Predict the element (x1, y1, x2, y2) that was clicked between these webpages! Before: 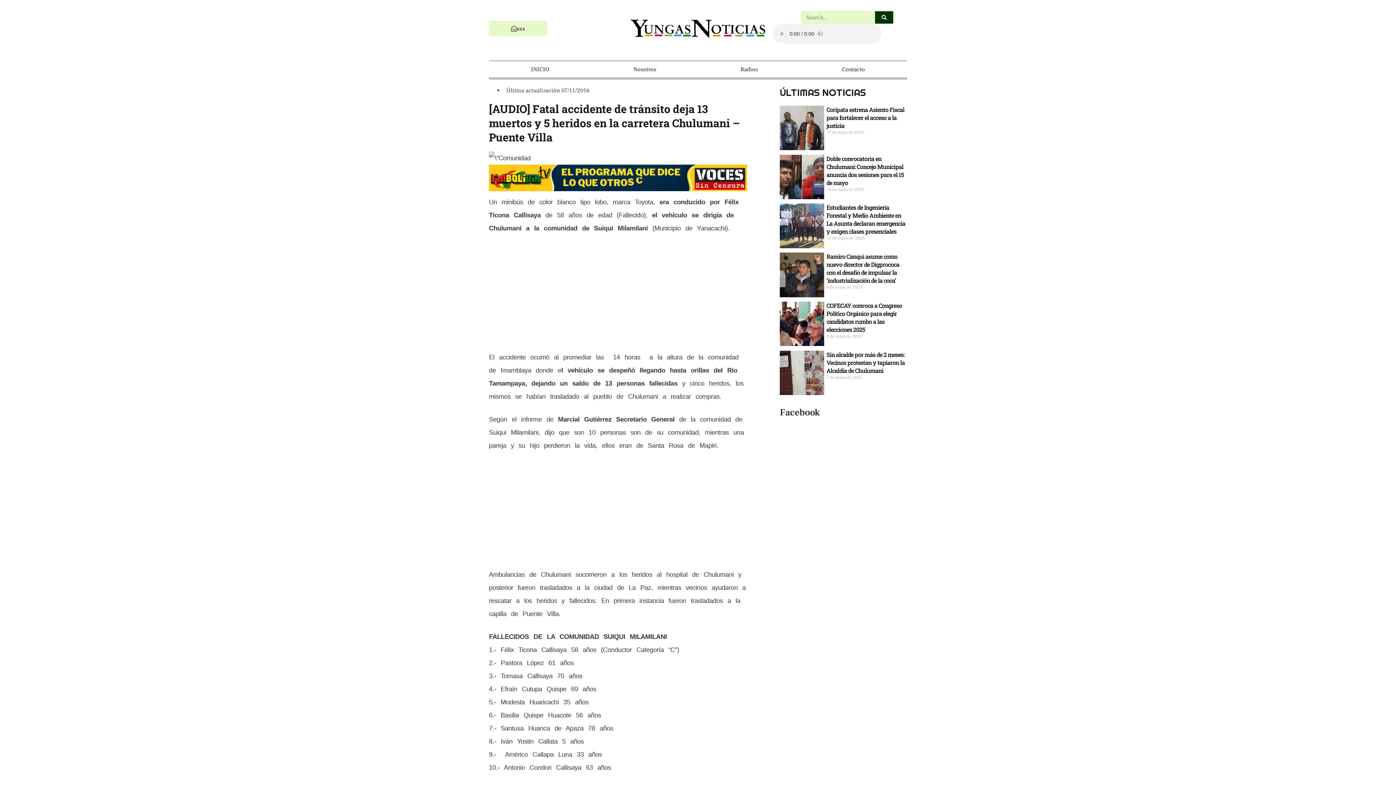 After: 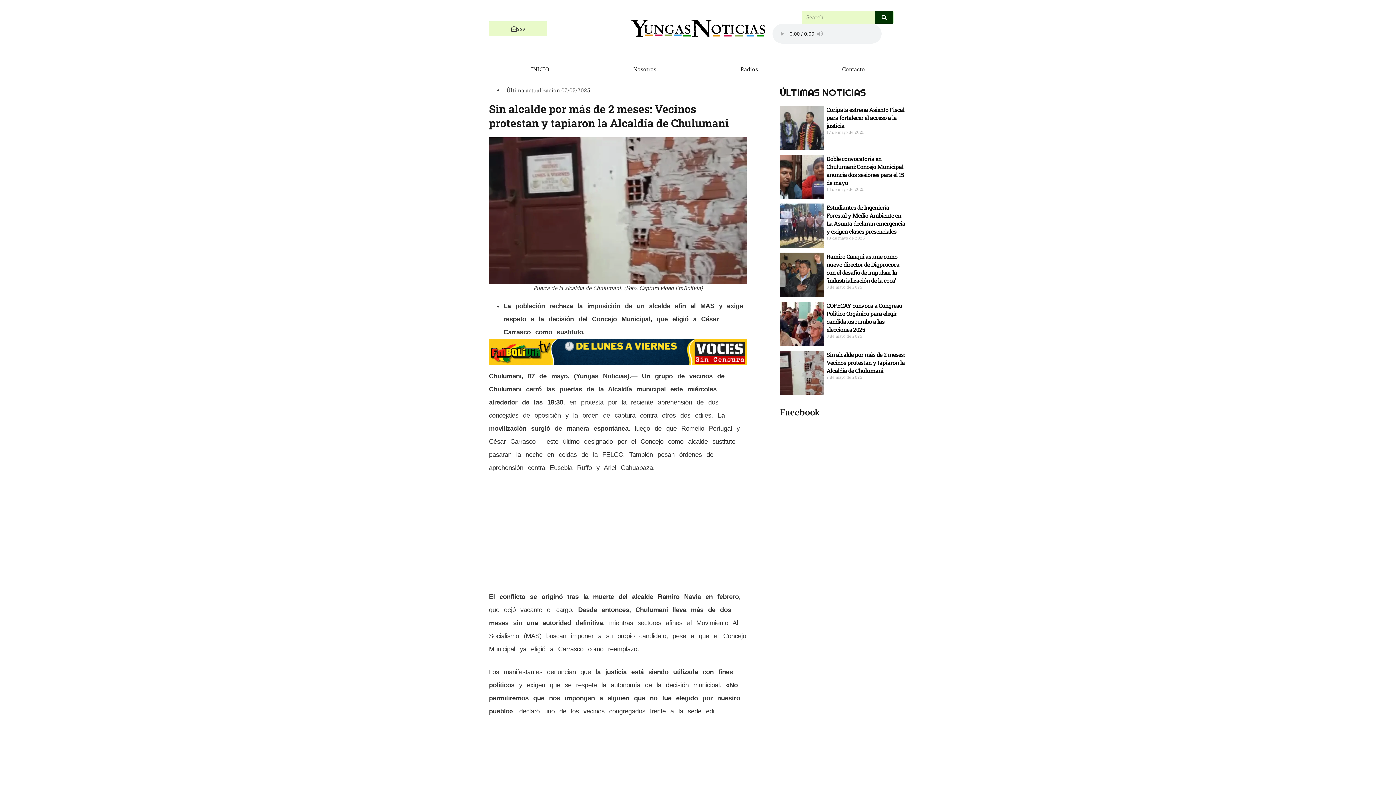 Action: bbox: (826, 350, 905, 374) label: Sin alcalde por más de 2 meses: Vecinos protestan y tapiaron la Alcaldía de Chulumani